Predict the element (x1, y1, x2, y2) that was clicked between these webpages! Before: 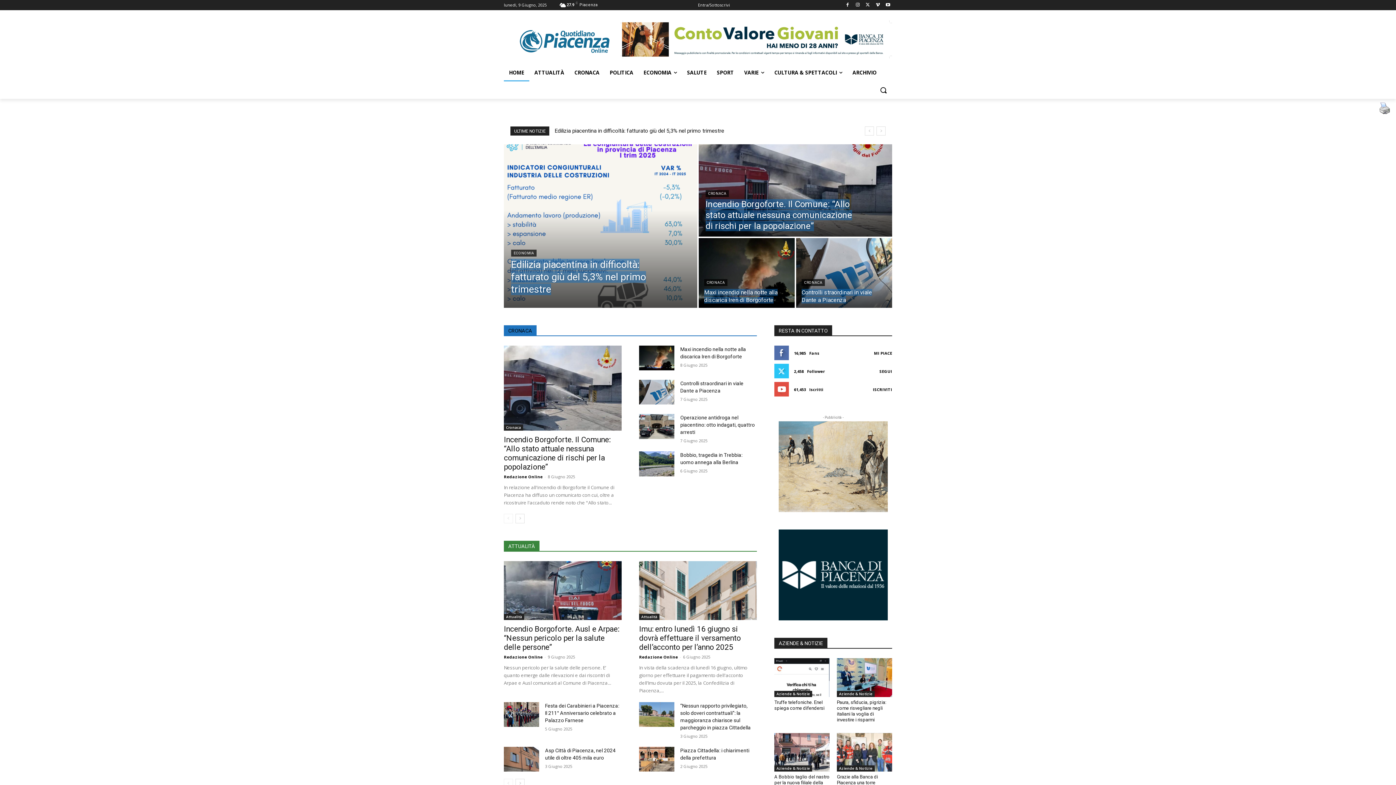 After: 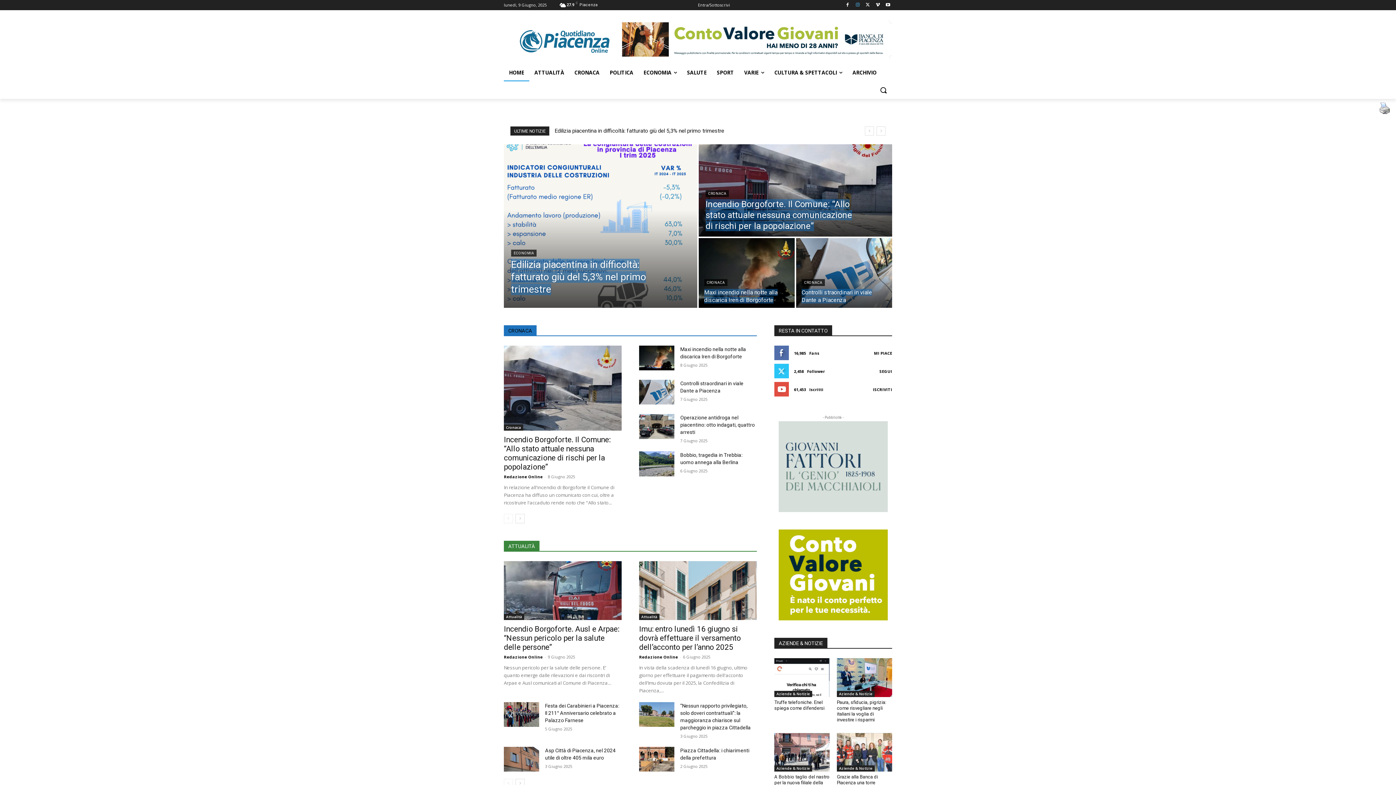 Action: bbox: (853, 0, 862, 9)